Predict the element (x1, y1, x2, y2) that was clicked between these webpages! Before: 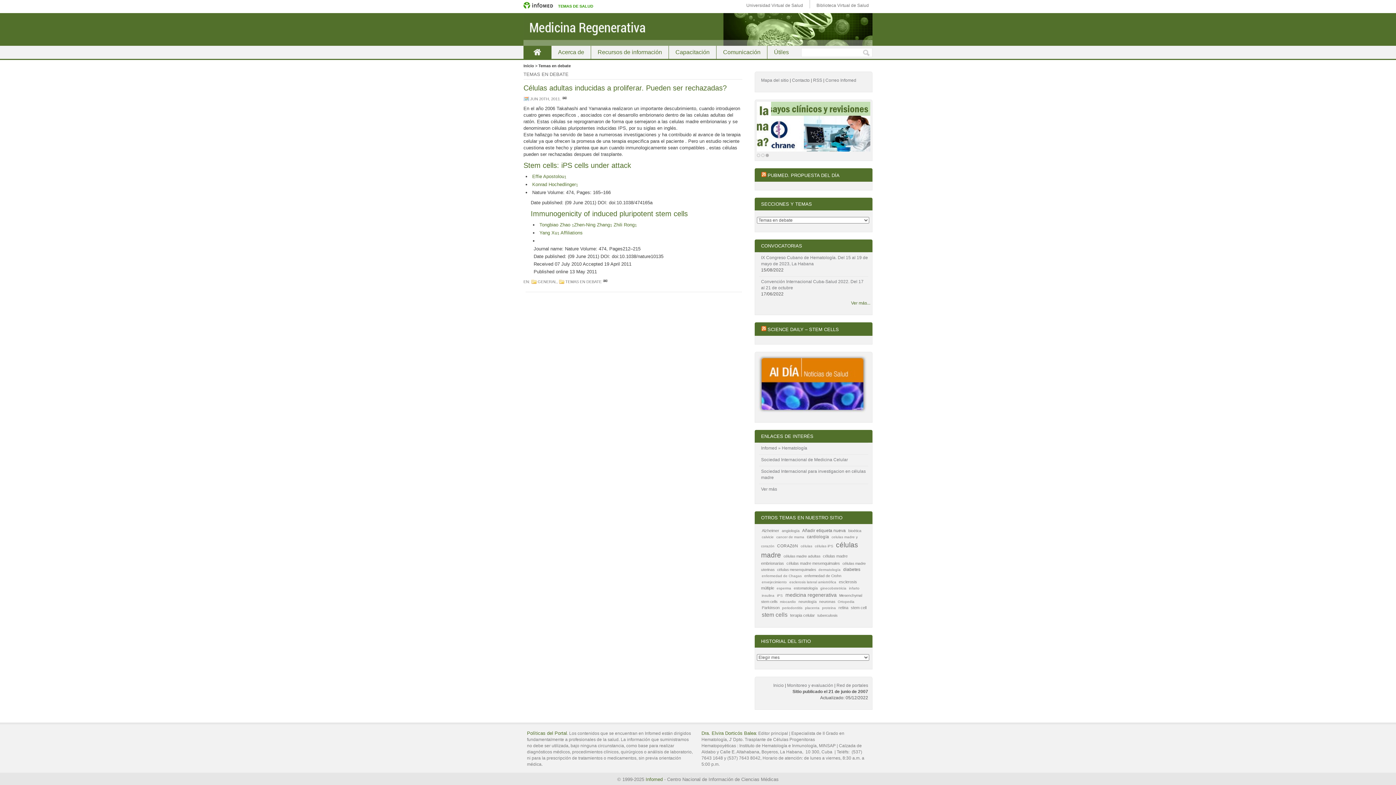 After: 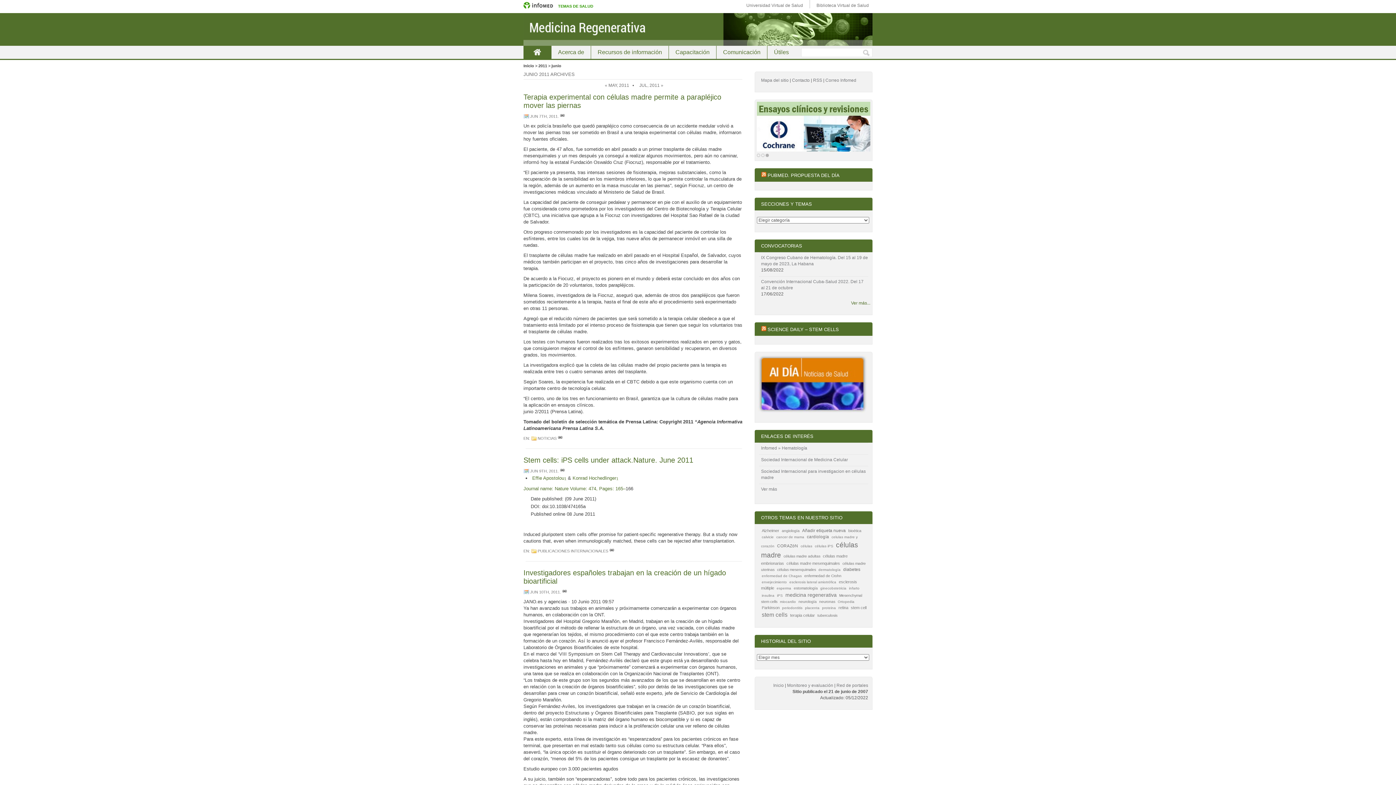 Action: bbox: (523, 96, 560, 101) label: JUN 20TH, 2011